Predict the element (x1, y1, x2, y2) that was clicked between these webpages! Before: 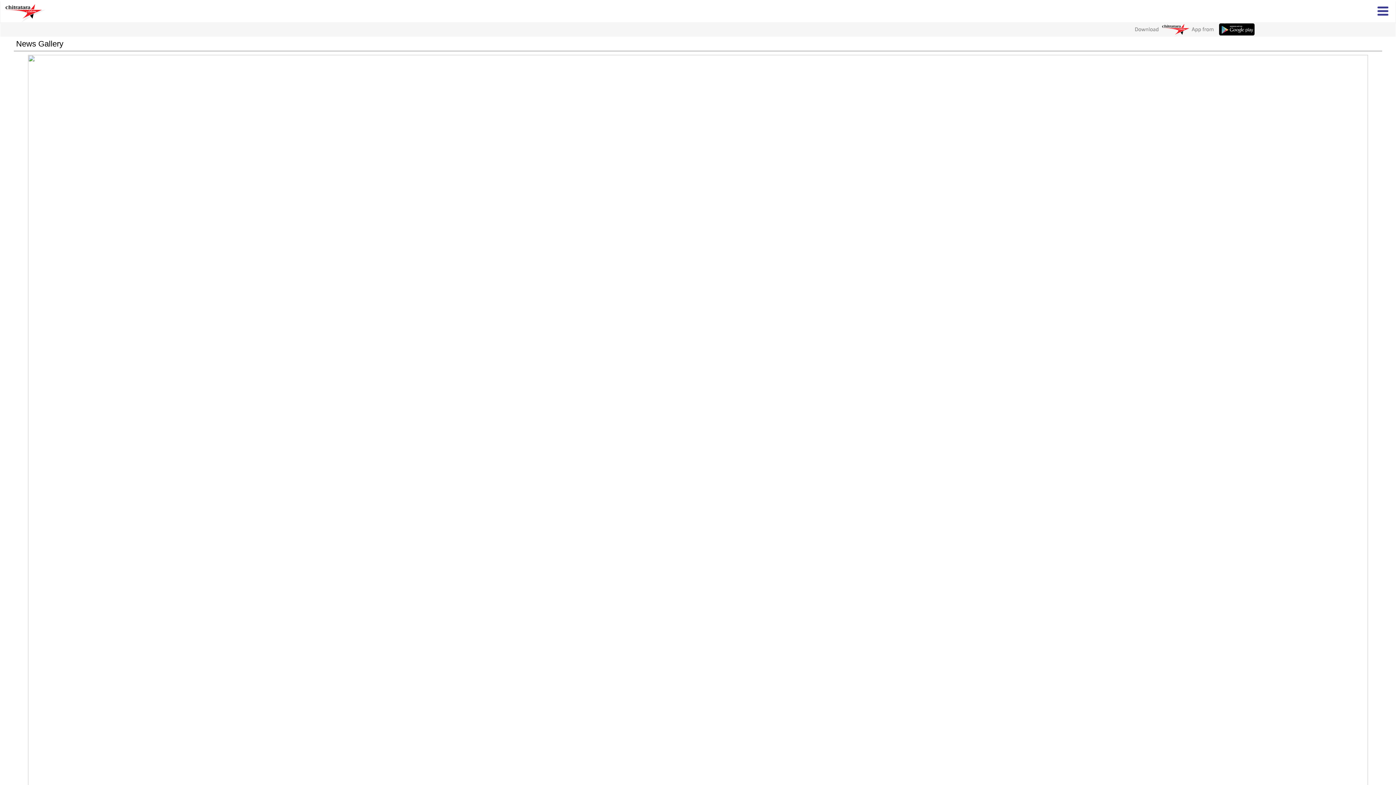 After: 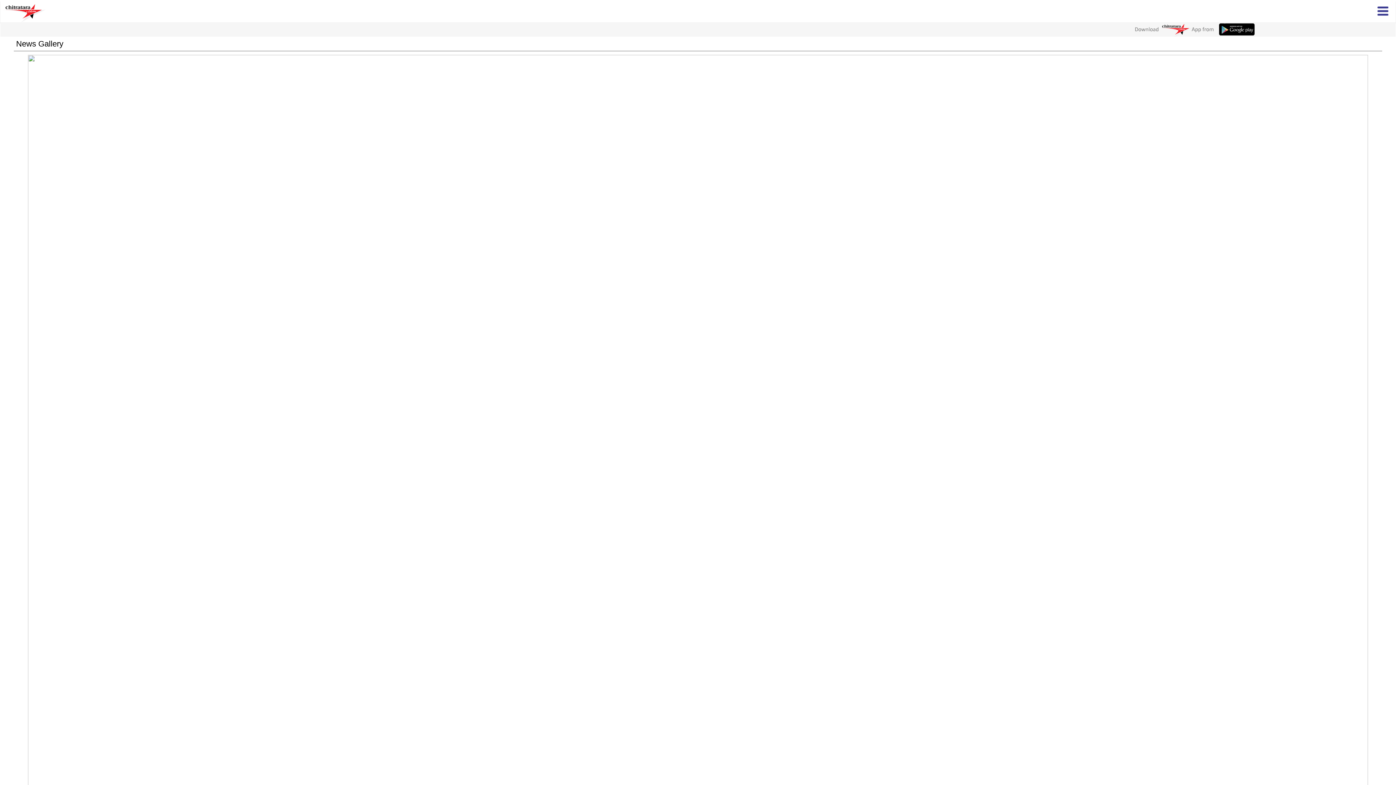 Action: bbox: (1113, 31, 1259, 37)